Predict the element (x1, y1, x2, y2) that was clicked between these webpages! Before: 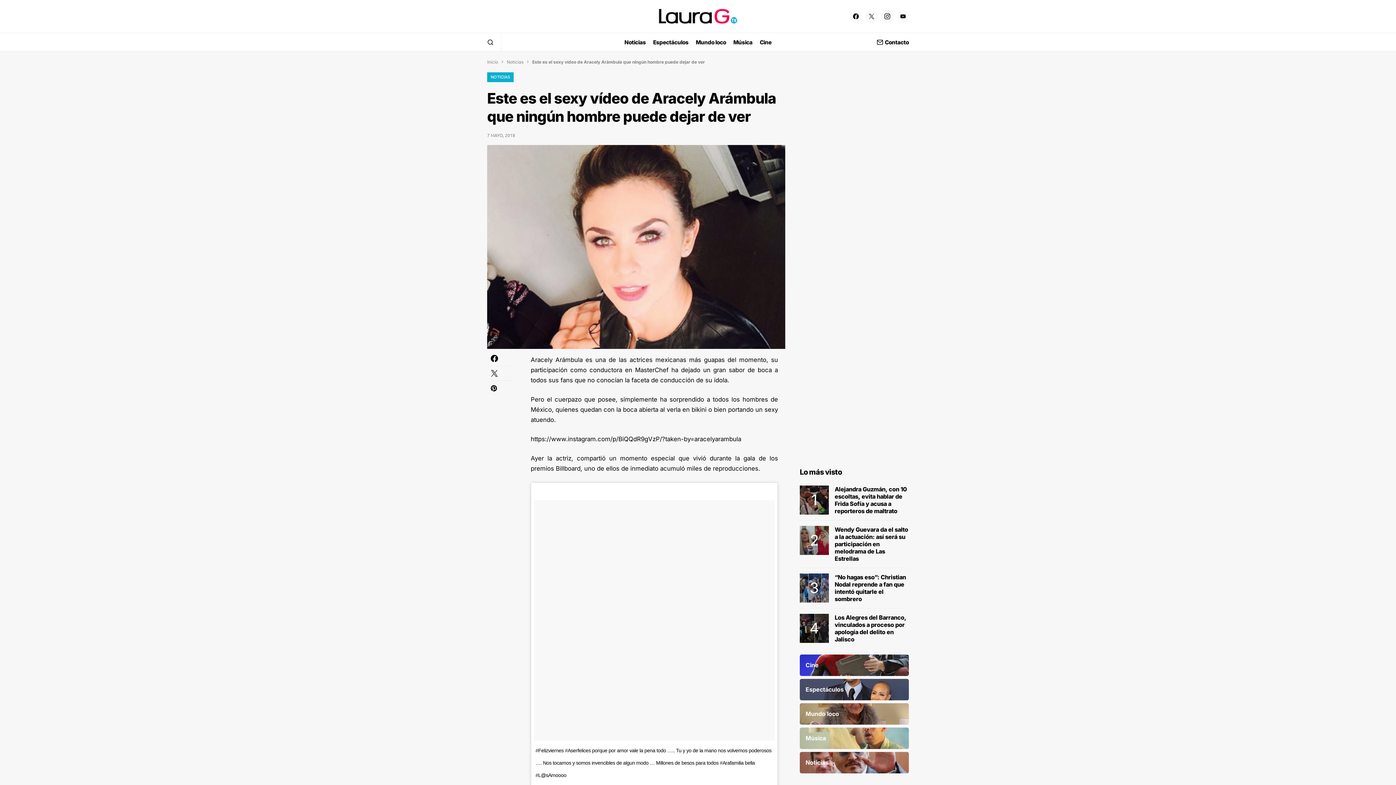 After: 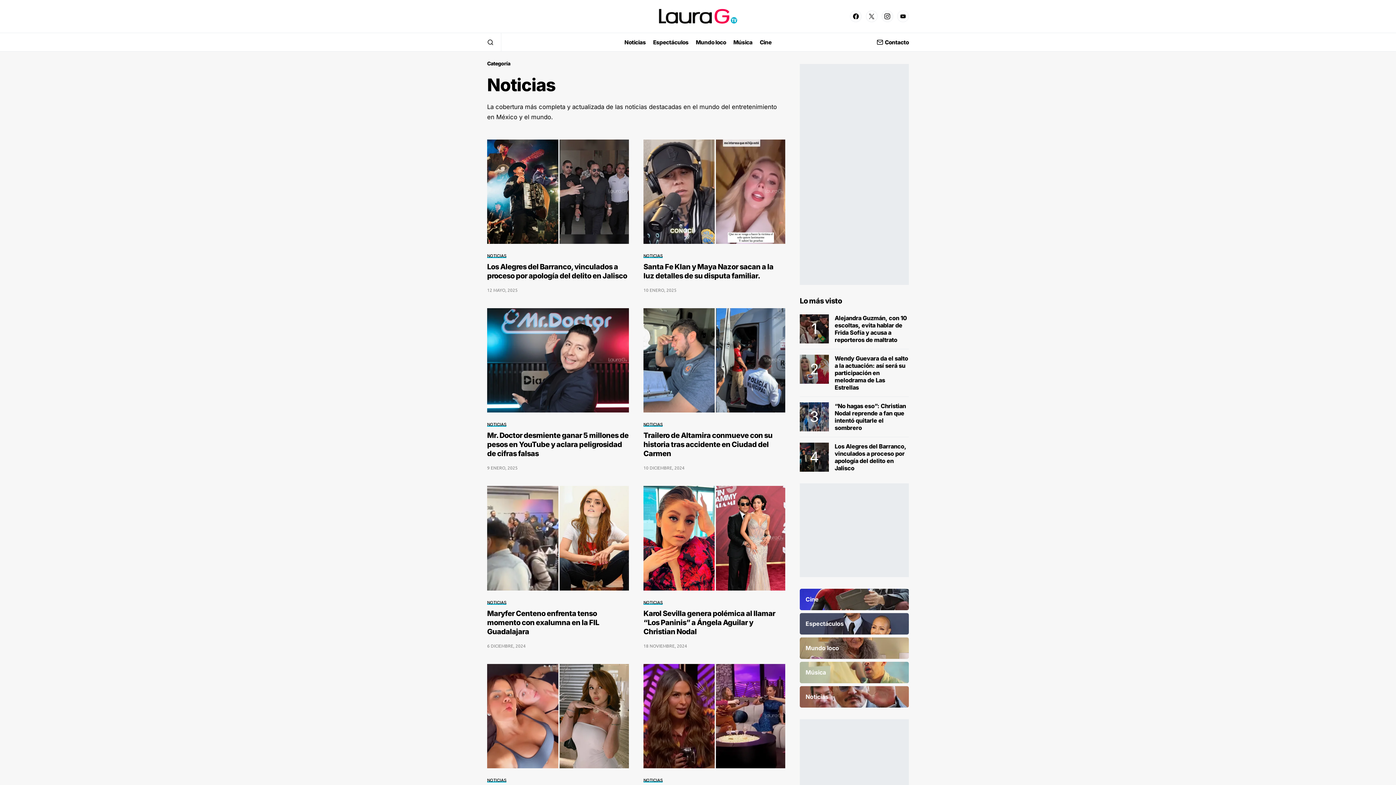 Action: bbox: (624, 33, 646, 51) label: Noticias